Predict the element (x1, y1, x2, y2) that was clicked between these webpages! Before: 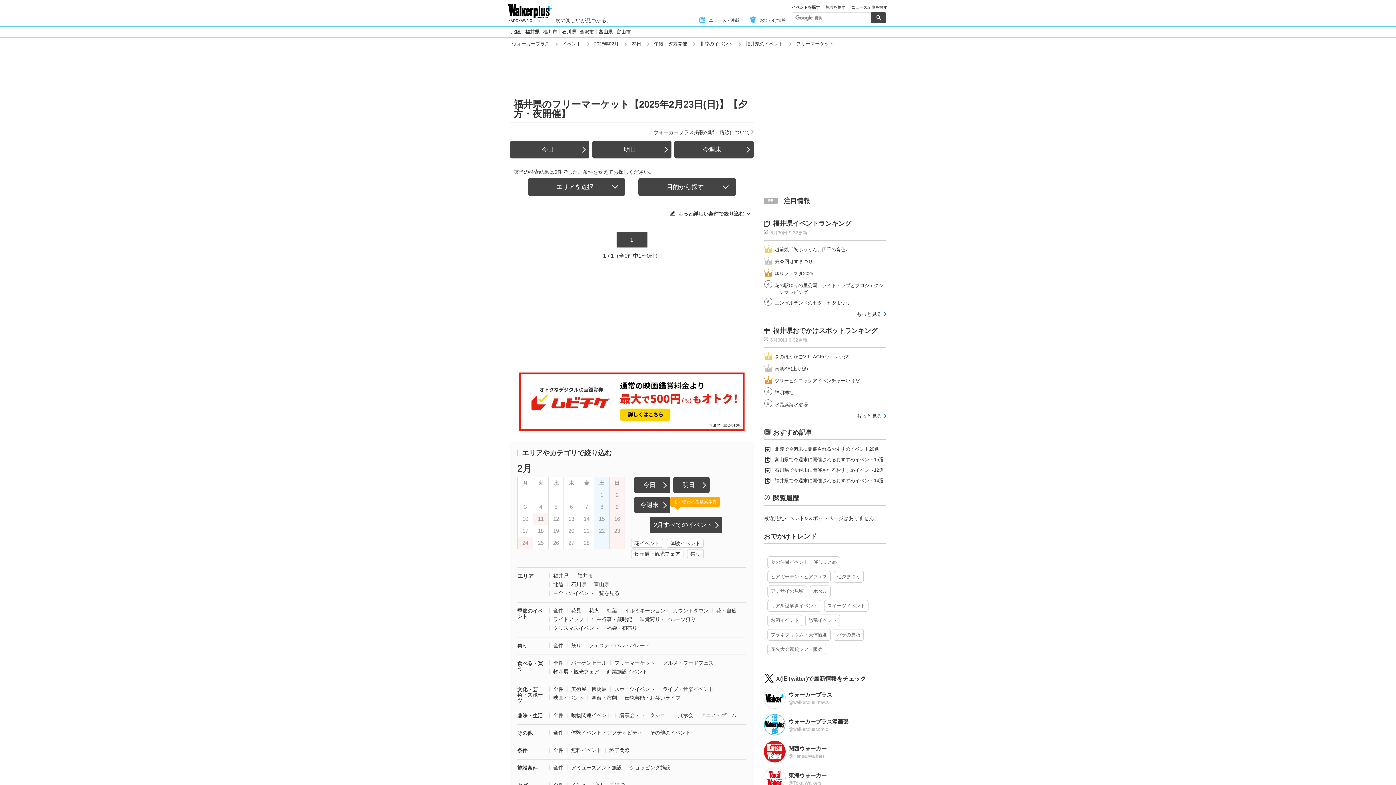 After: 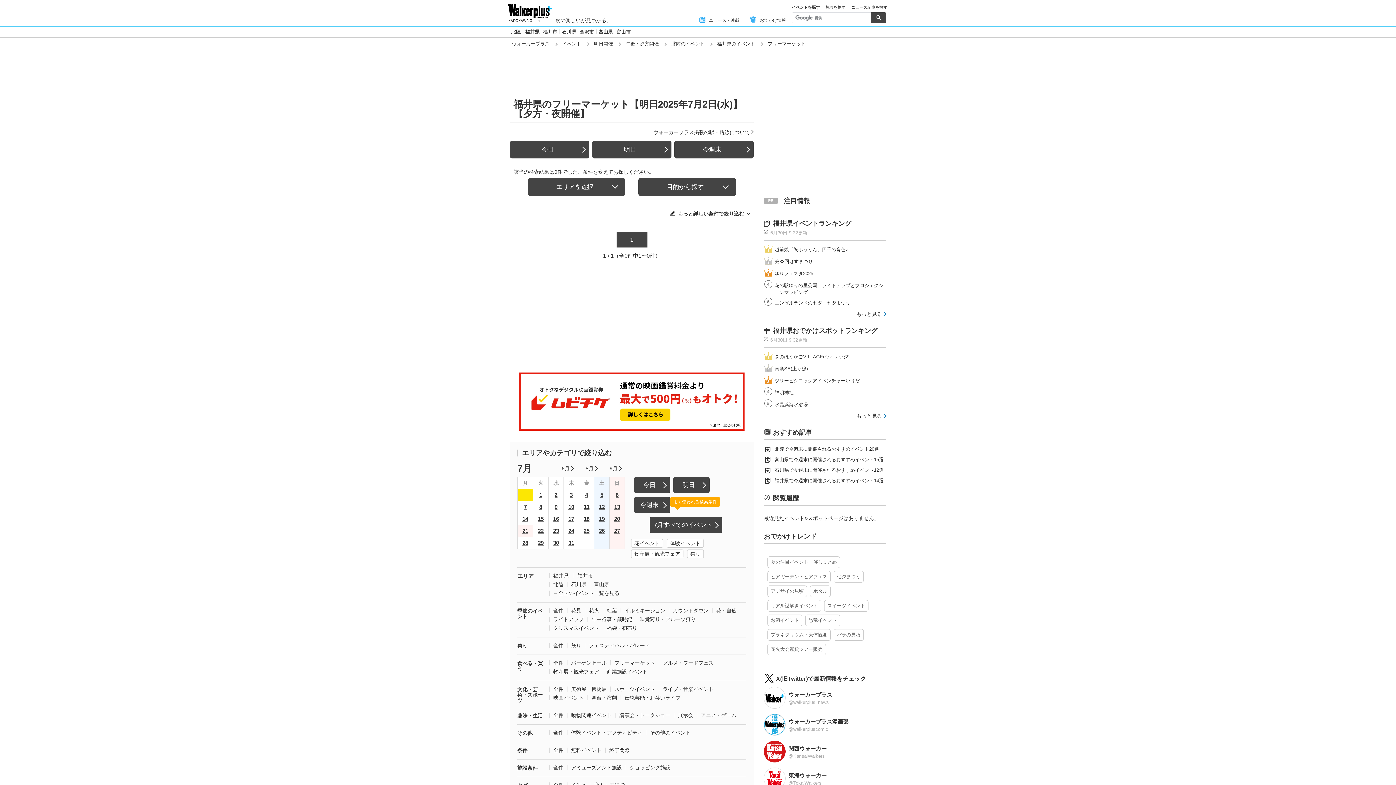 Action: label: 明日 bbox: (592, 140, 671, 158)